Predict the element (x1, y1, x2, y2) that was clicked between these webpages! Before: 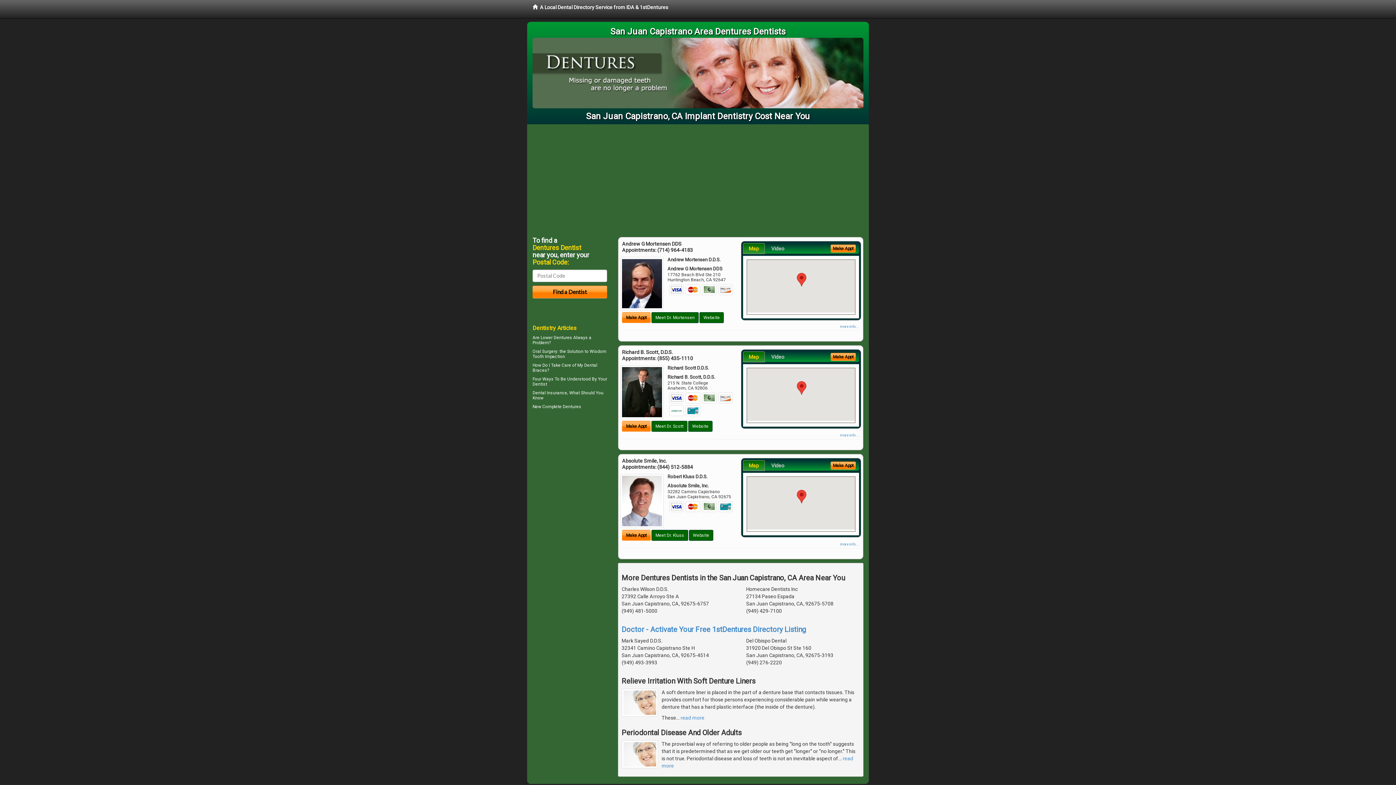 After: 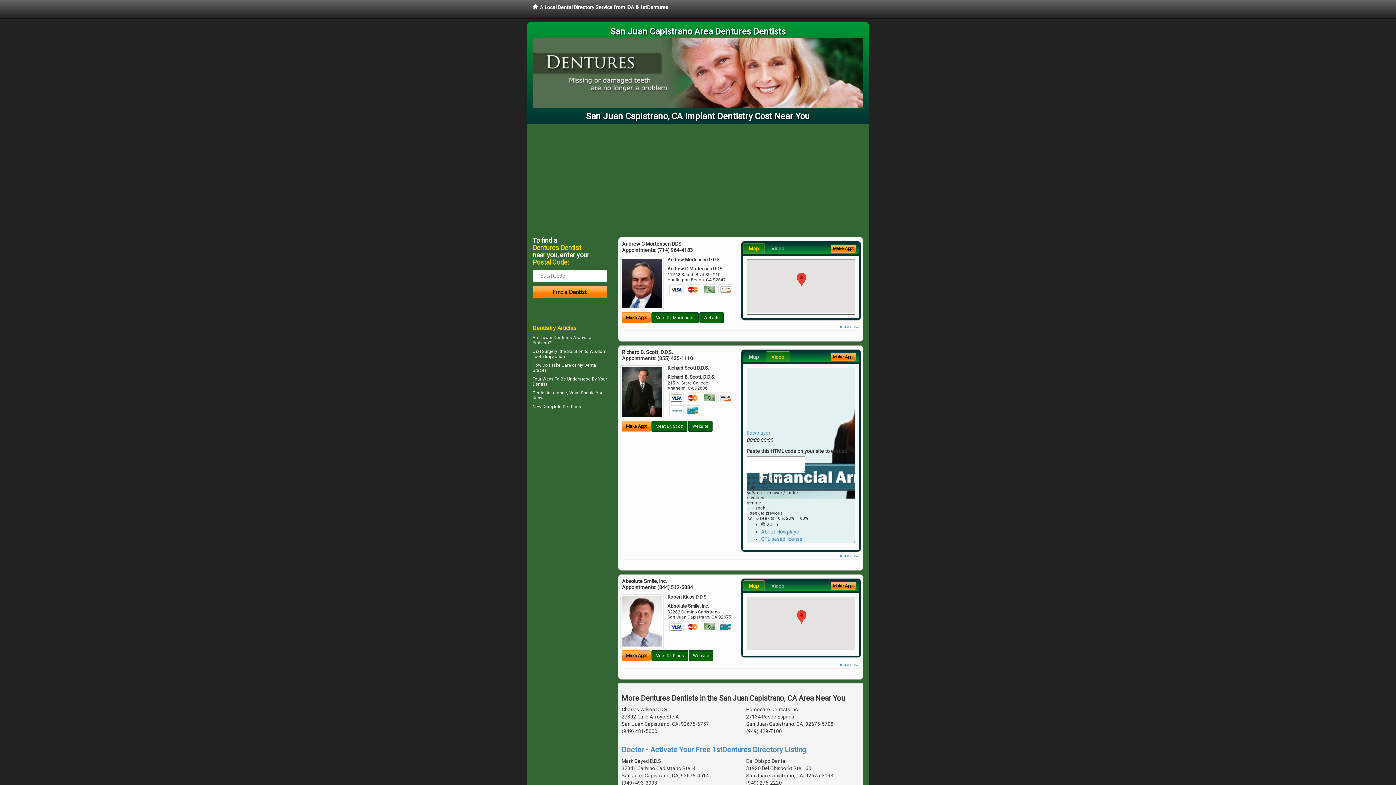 Action: label: Video bbox: (765, 351, 790, 362)